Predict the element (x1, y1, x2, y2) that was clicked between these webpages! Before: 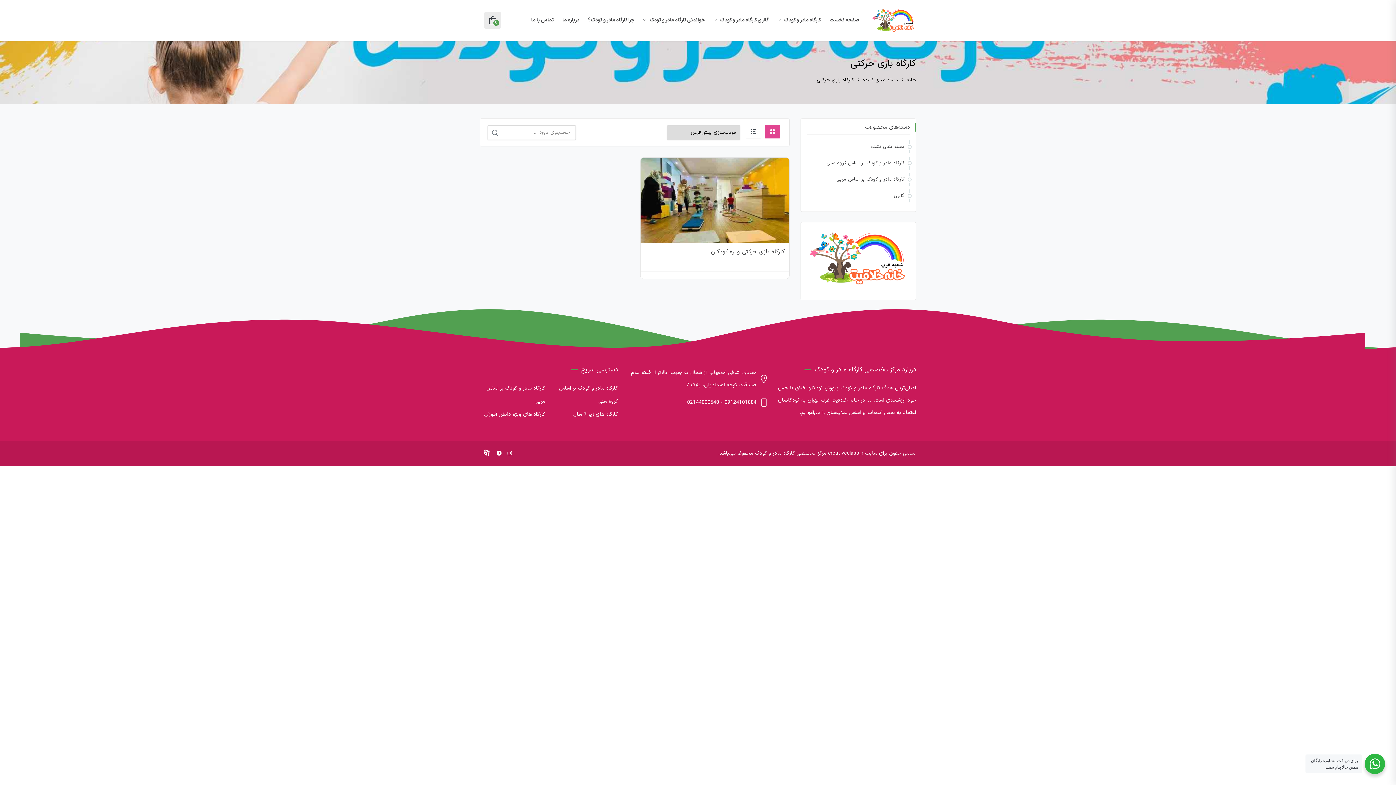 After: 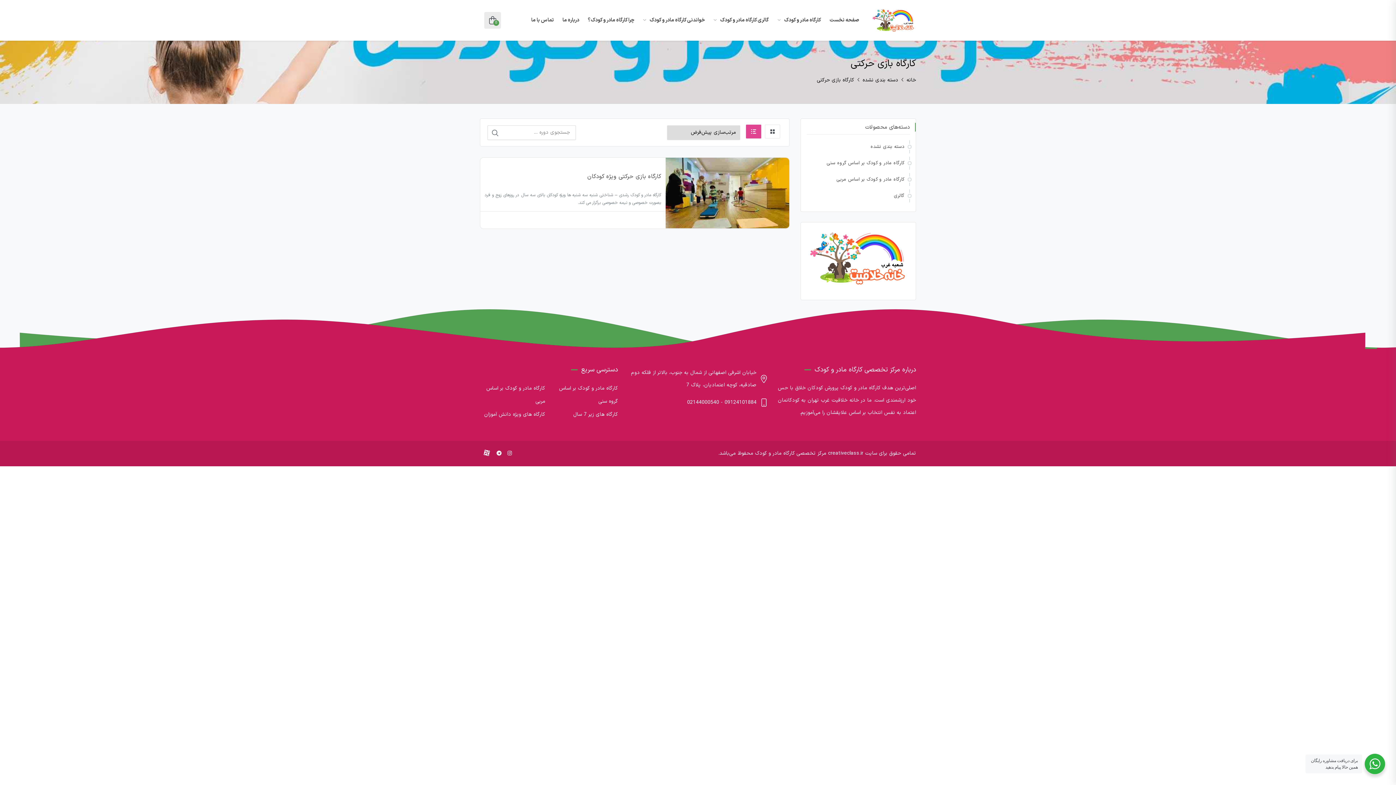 Action: bbox: (746, 124, 761, 138)